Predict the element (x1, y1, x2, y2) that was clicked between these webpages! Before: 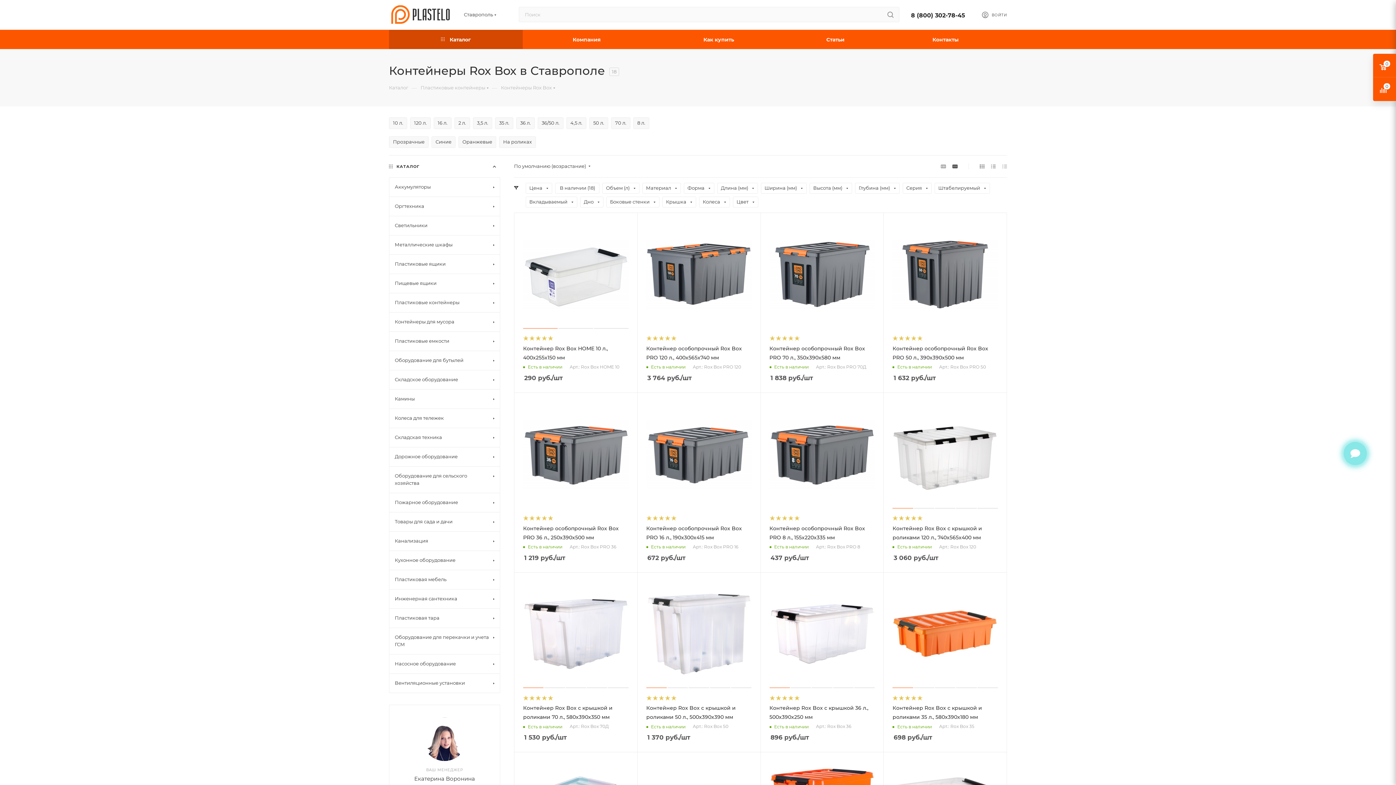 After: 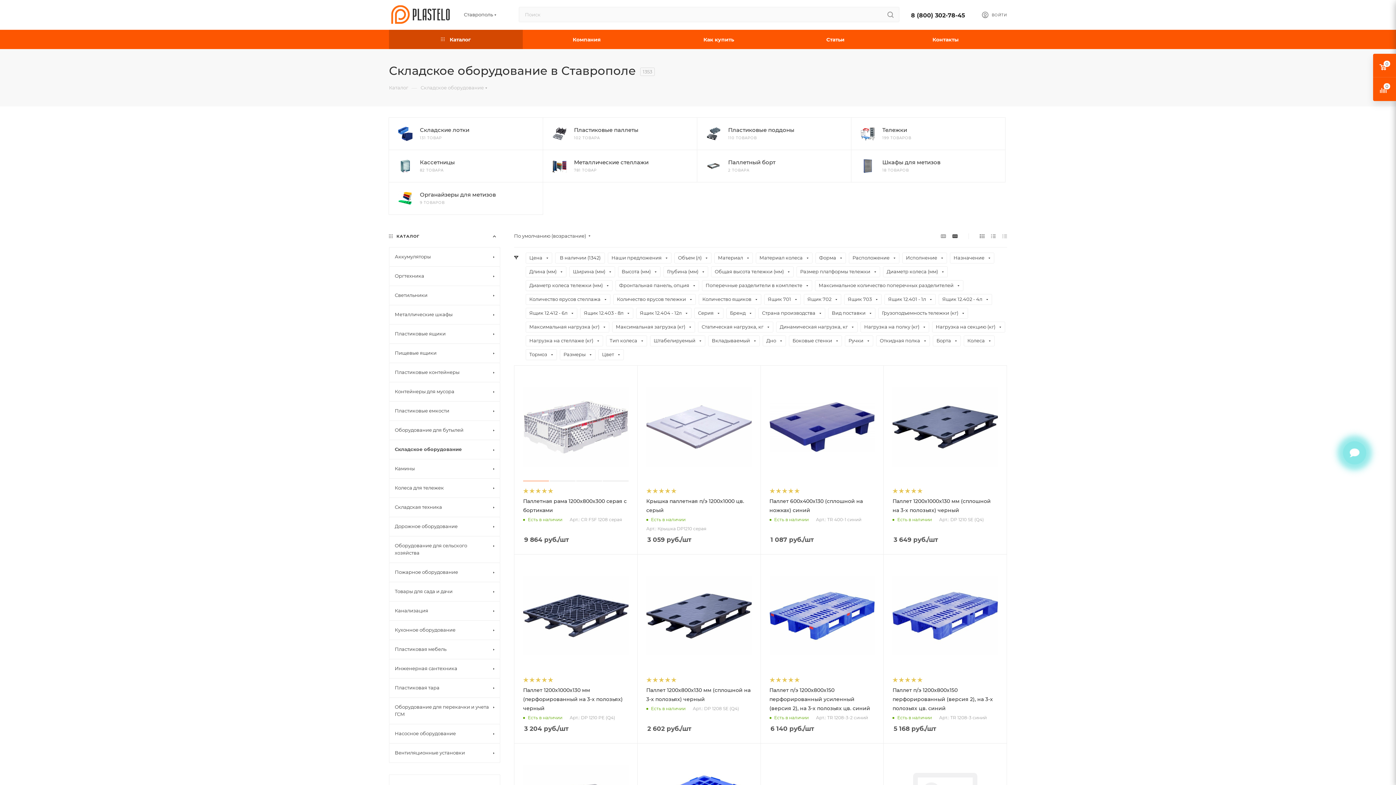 Action: bbox: (389, 370, 500, 389) label: Складское оборудование